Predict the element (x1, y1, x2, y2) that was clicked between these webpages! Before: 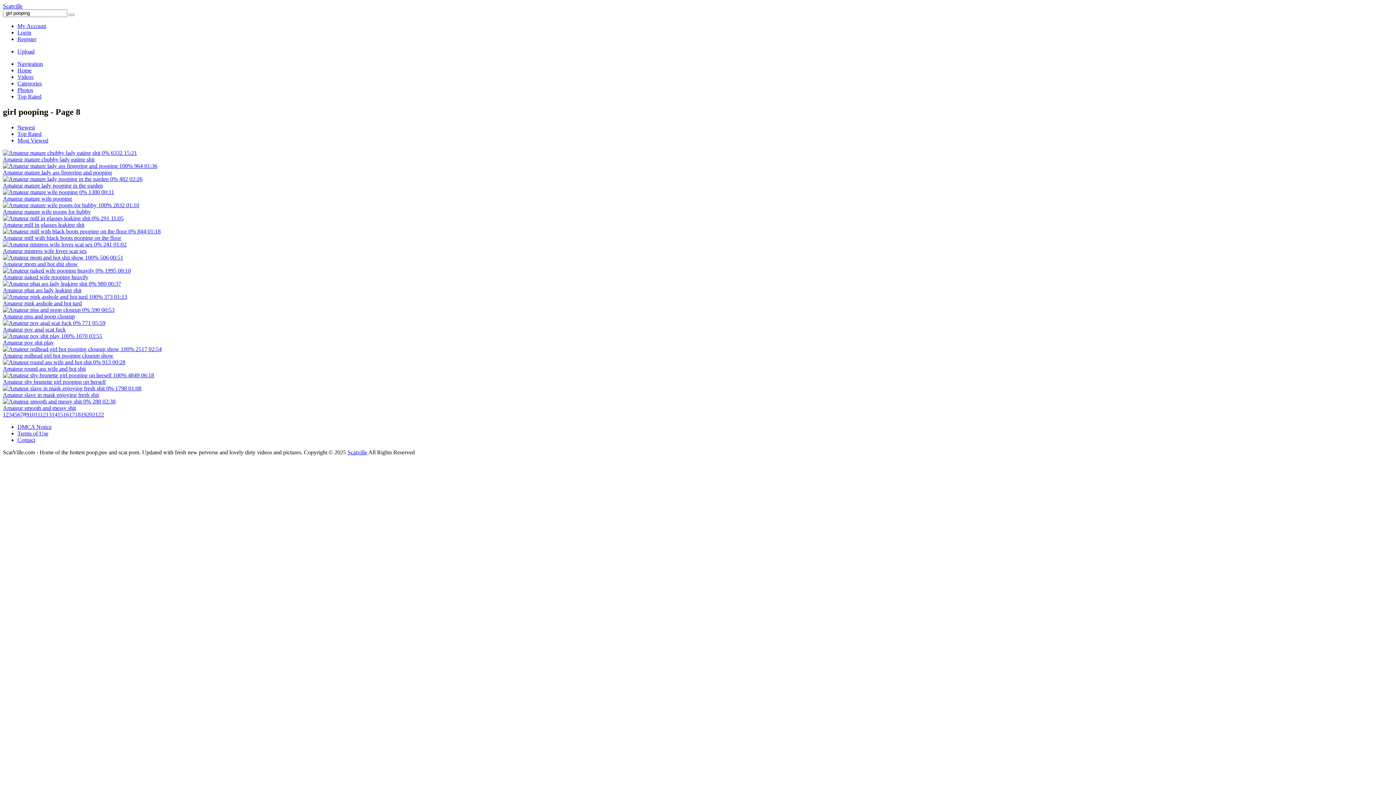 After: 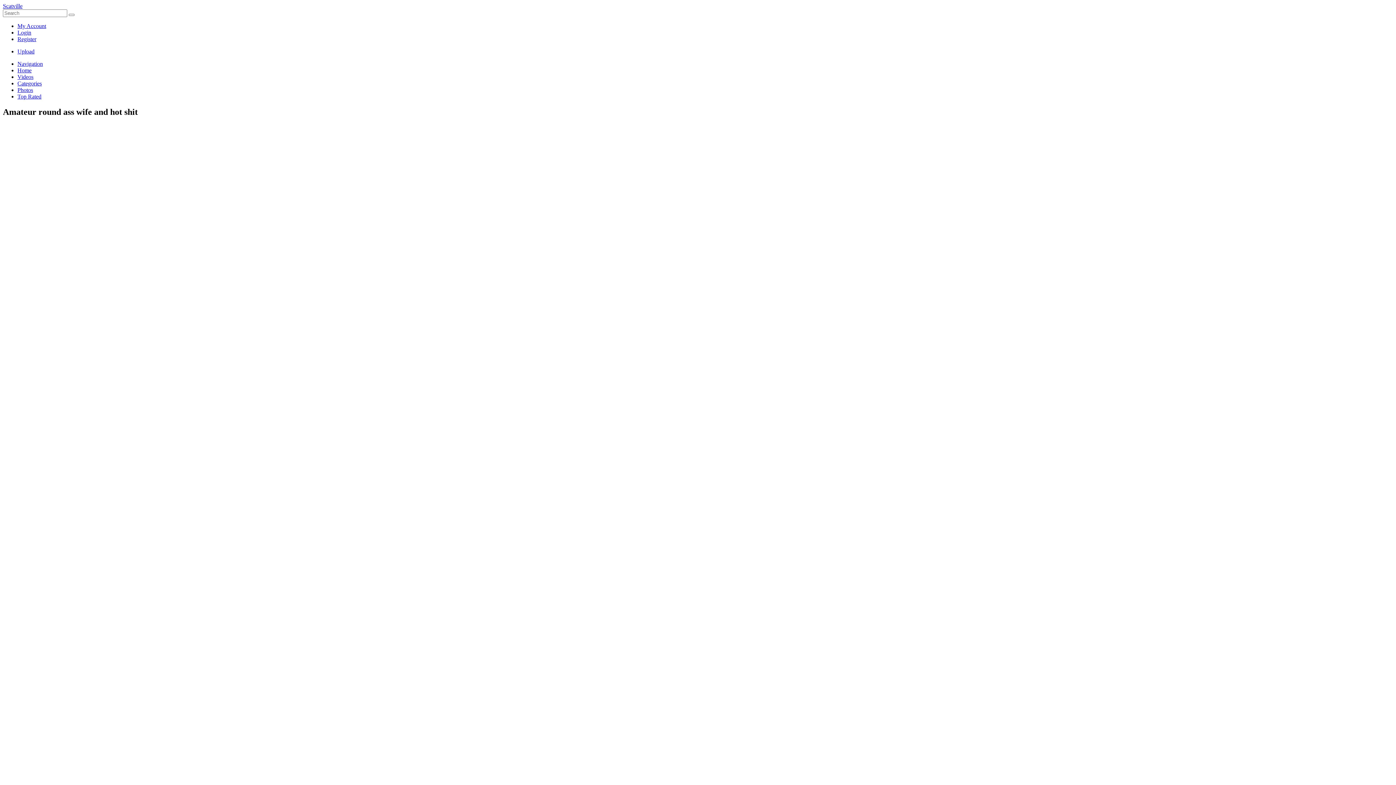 Action: label:  0% 913 00:28
Amateur round ass wife and hot shit bbox: (2, 359, 1393, 372)